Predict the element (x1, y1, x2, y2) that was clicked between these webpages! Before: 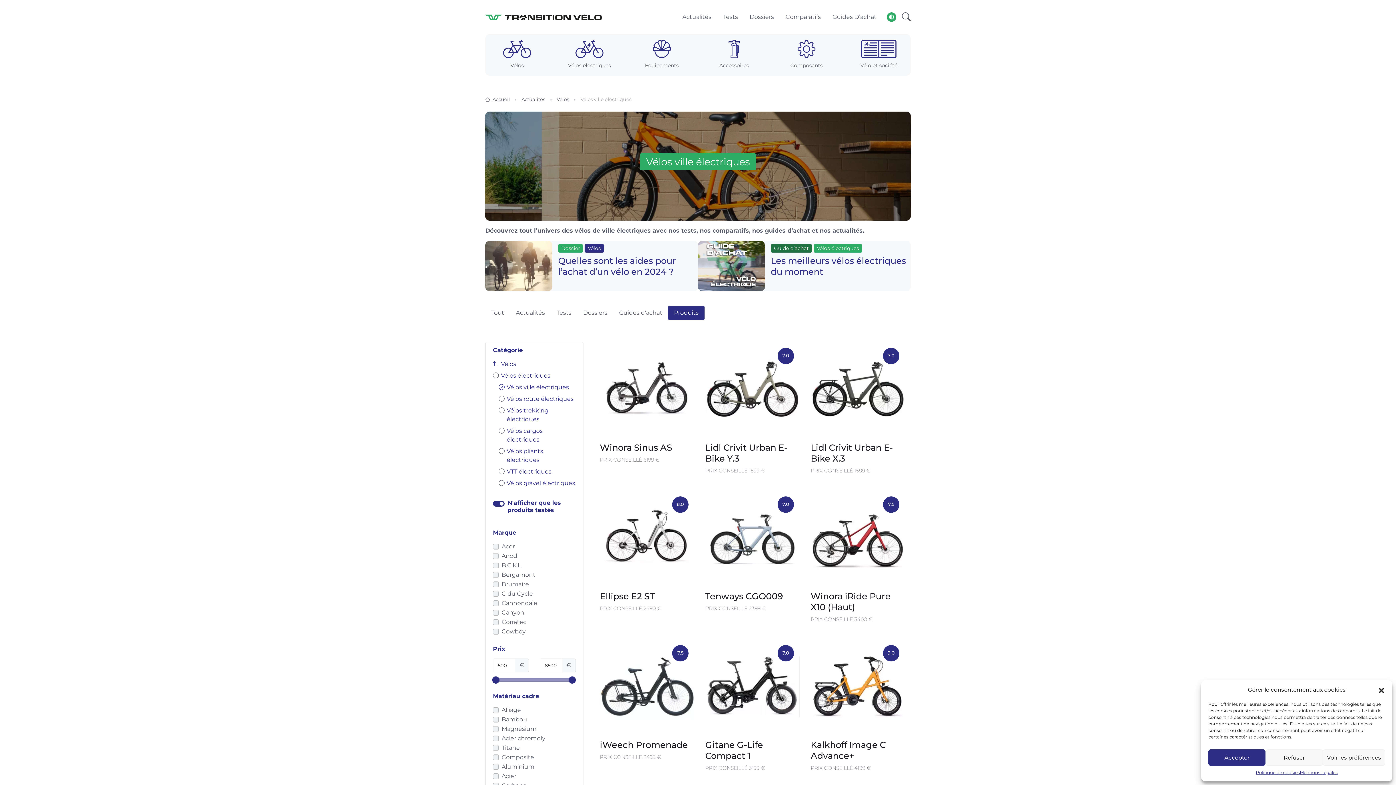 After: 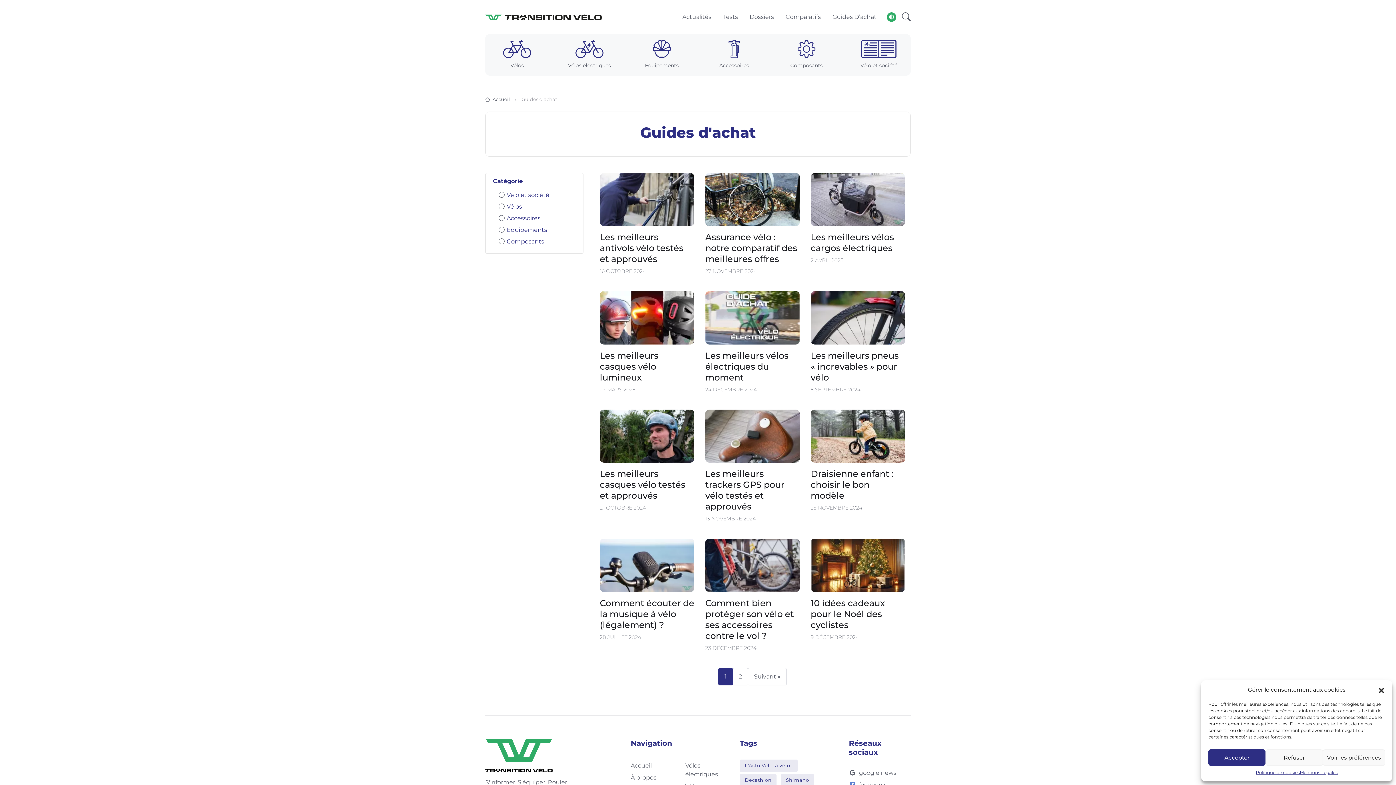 Action: bbox: (826, 0, 876, 33) label: Guides D’achat